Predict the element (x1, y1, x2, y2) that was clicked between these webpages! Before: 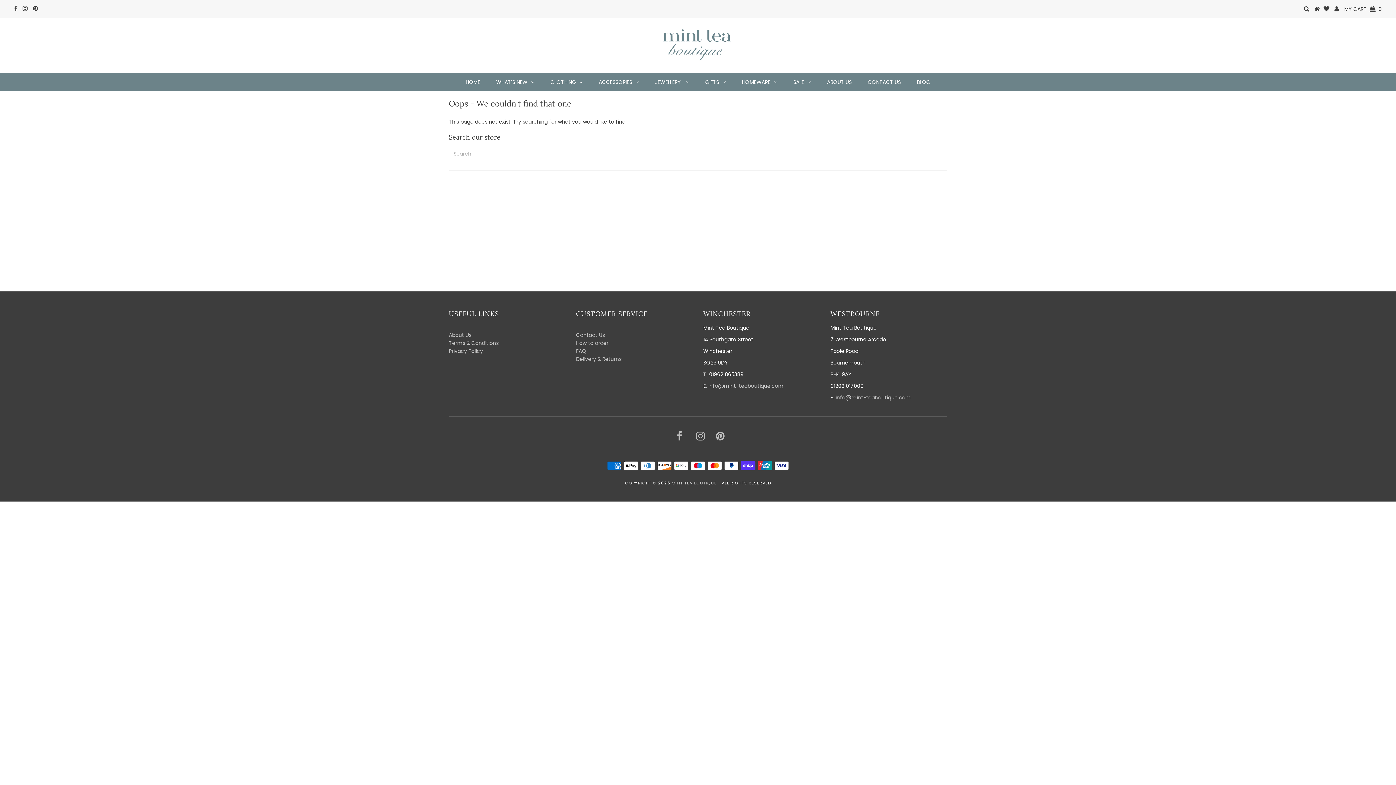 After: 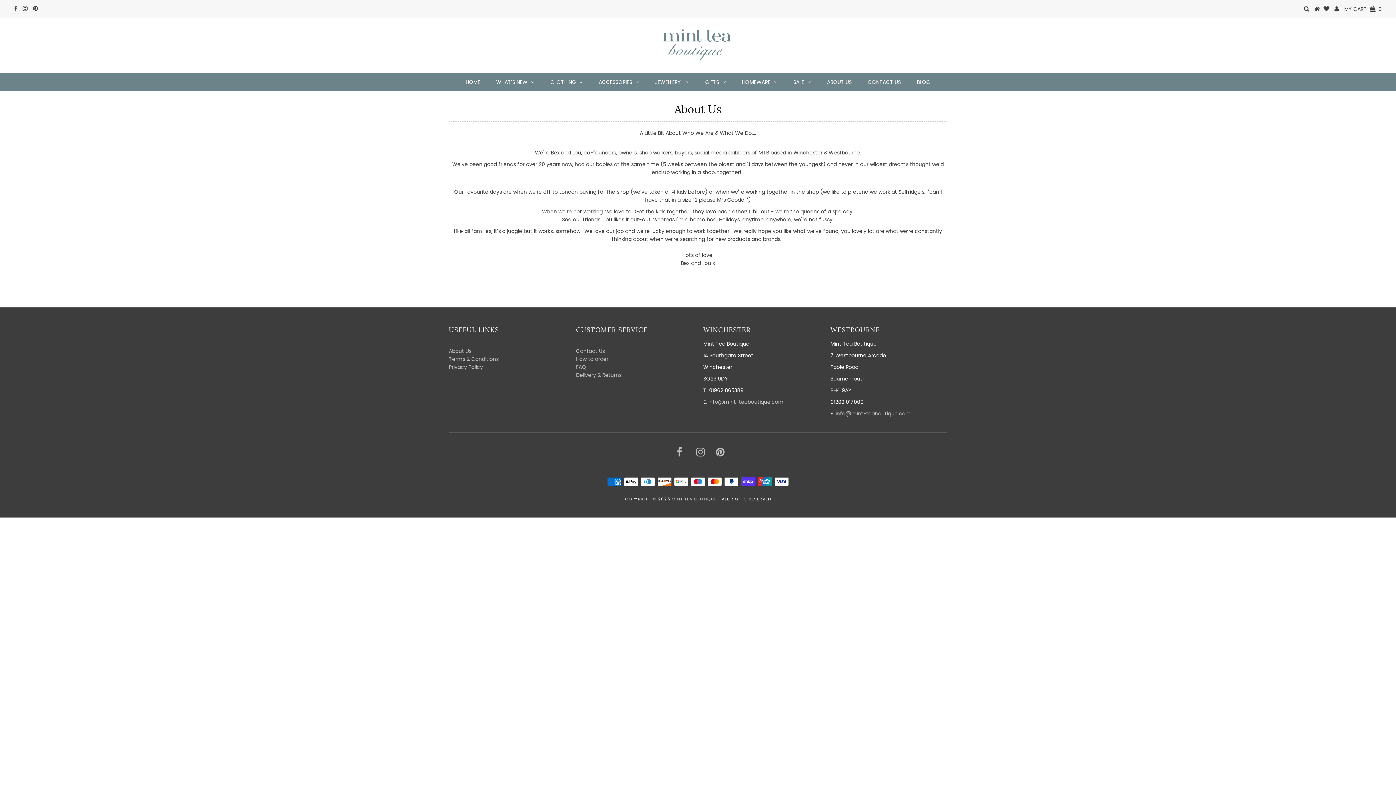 Action: label: About Us bbox: (448, 331, 471, 338)